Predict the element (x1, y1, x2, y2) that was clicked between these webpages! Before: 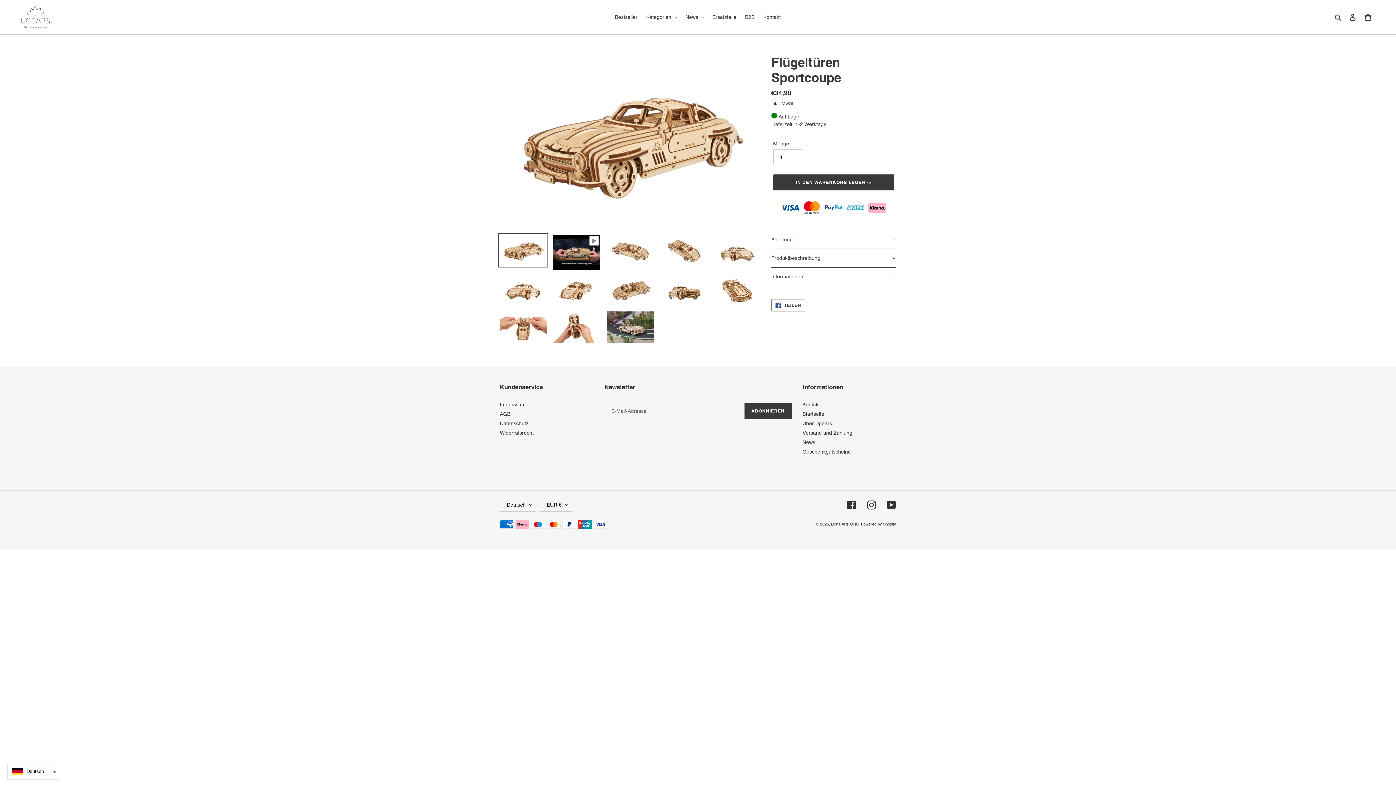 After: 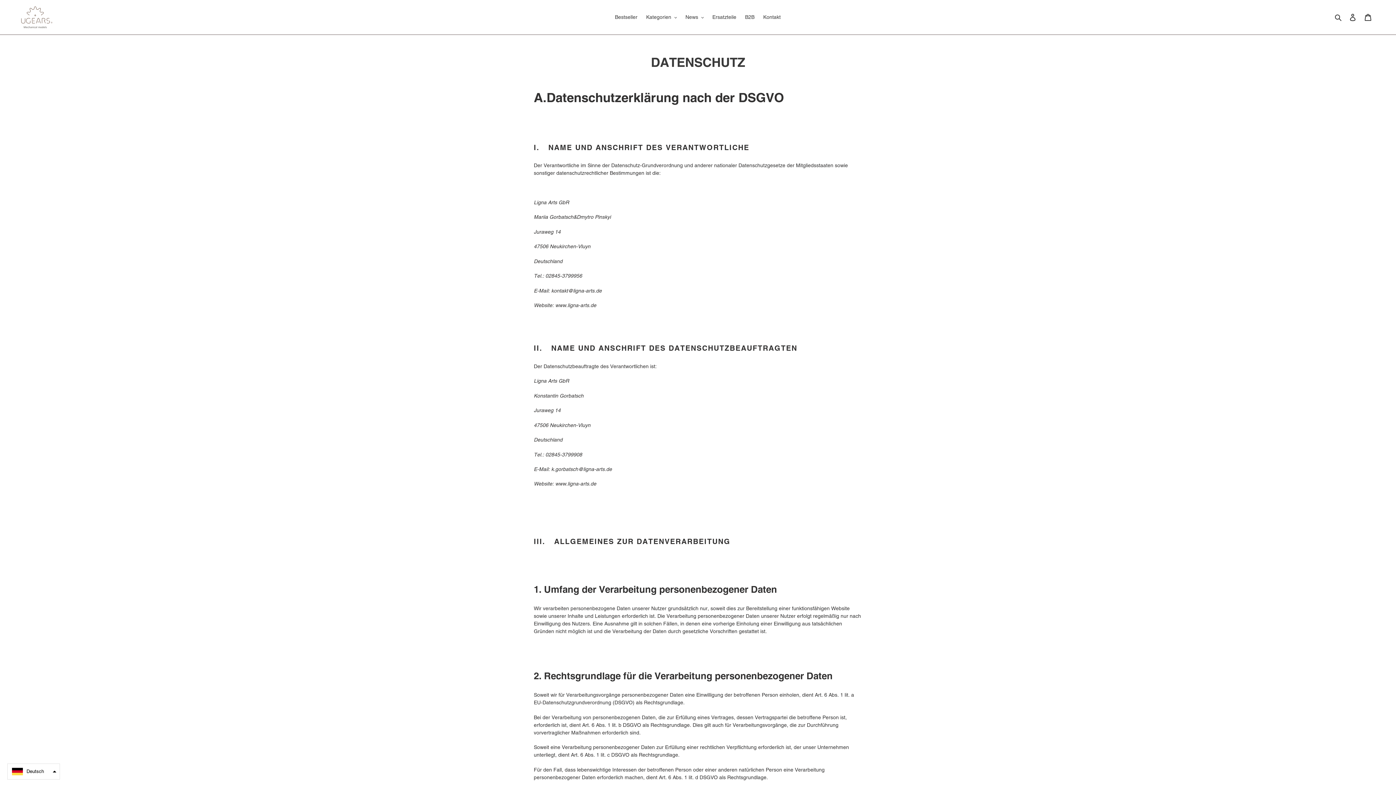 Action: label: Datenschutz bbox: (500, 420, 528, 426)